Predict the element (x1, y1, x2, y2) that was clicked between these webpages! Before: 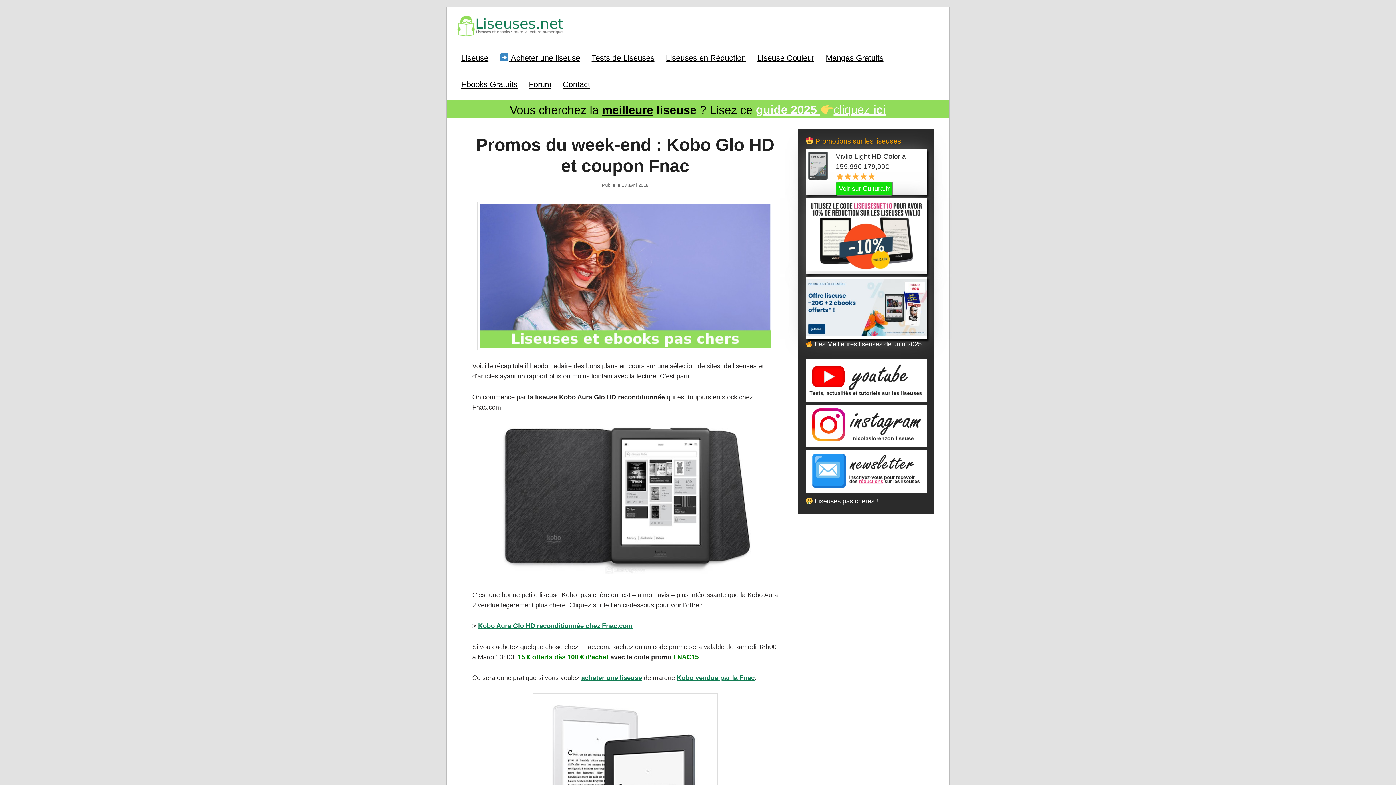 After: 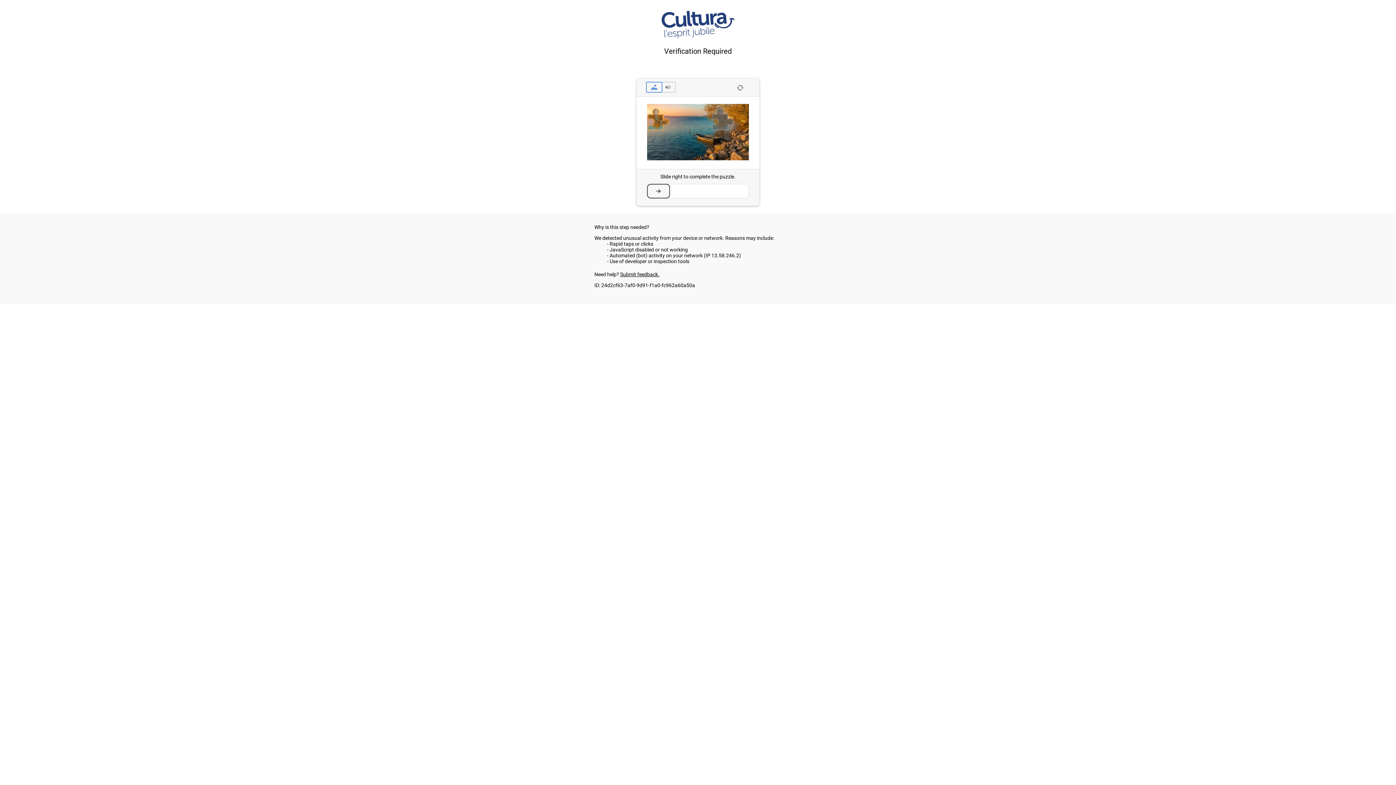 Action: label: 
 bbox: (805, 330, 926, 337)